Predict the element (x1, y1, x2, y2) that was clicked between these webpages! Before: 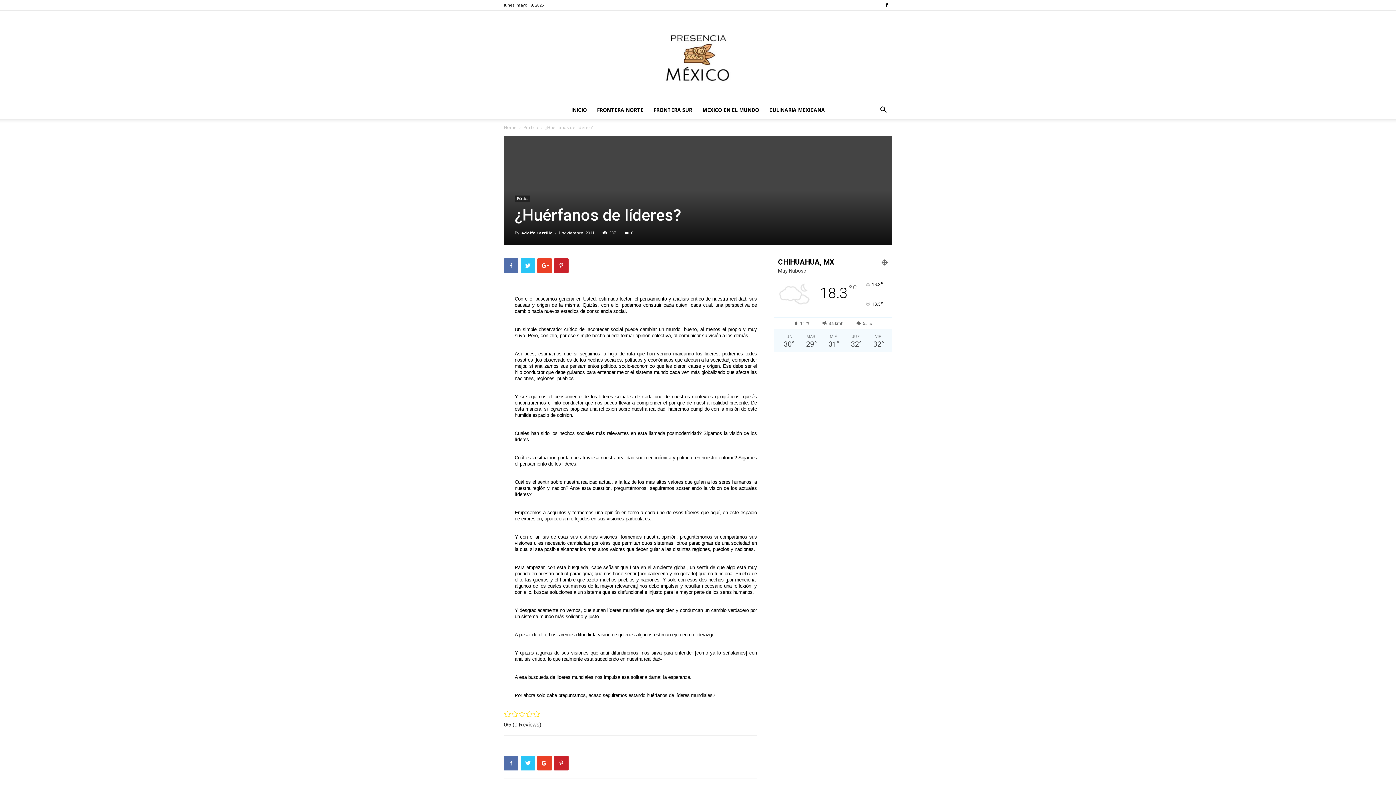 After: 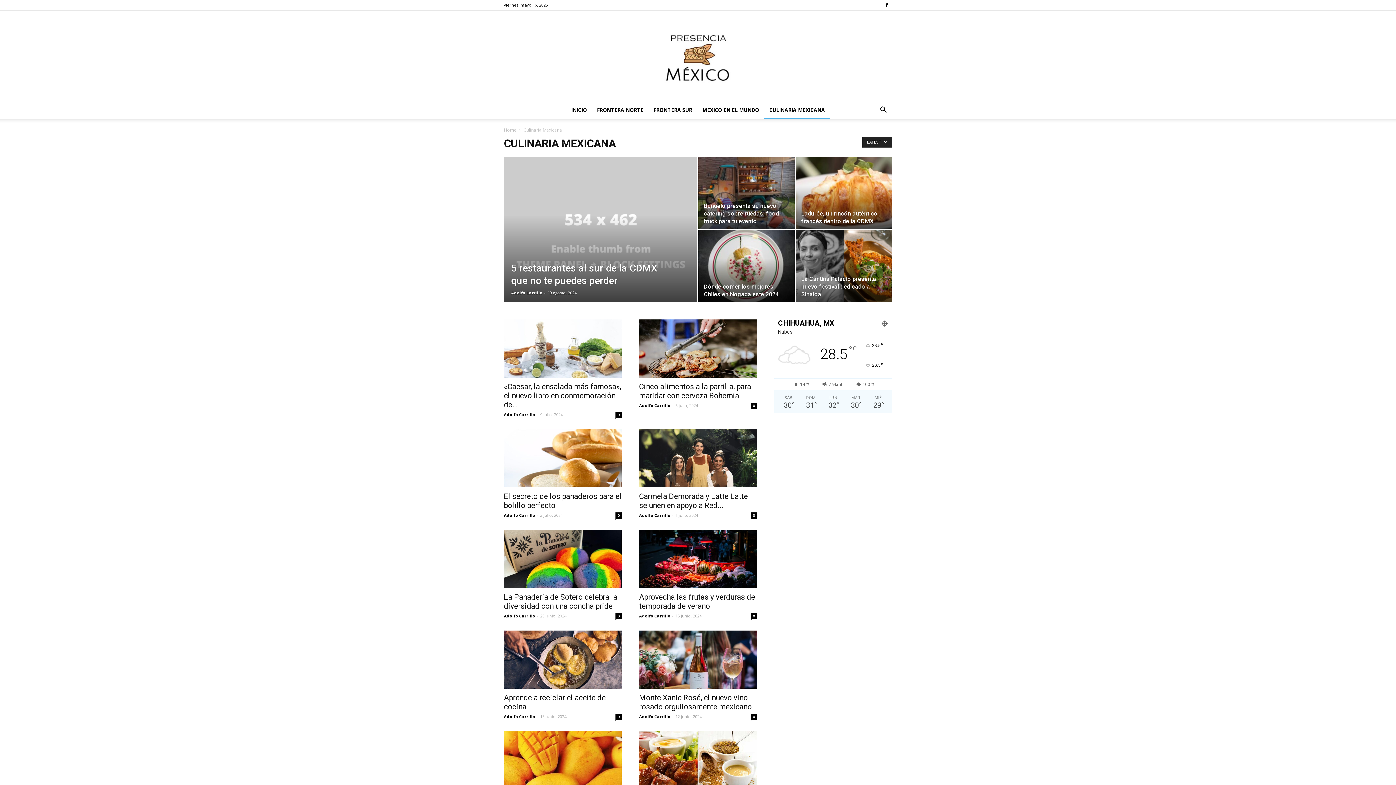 Action: label: CULINARIA MEXICANA bbox: (764, 101, 830, 118)